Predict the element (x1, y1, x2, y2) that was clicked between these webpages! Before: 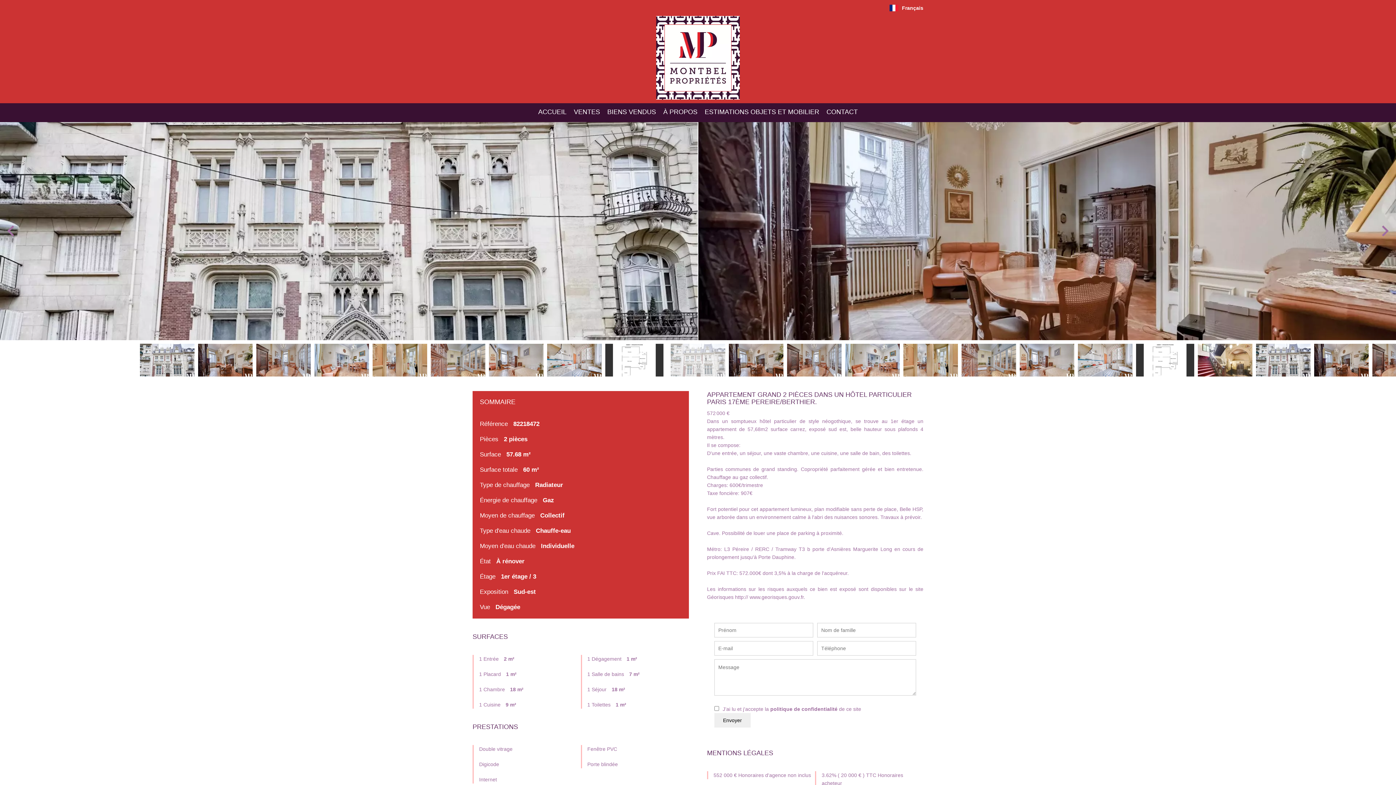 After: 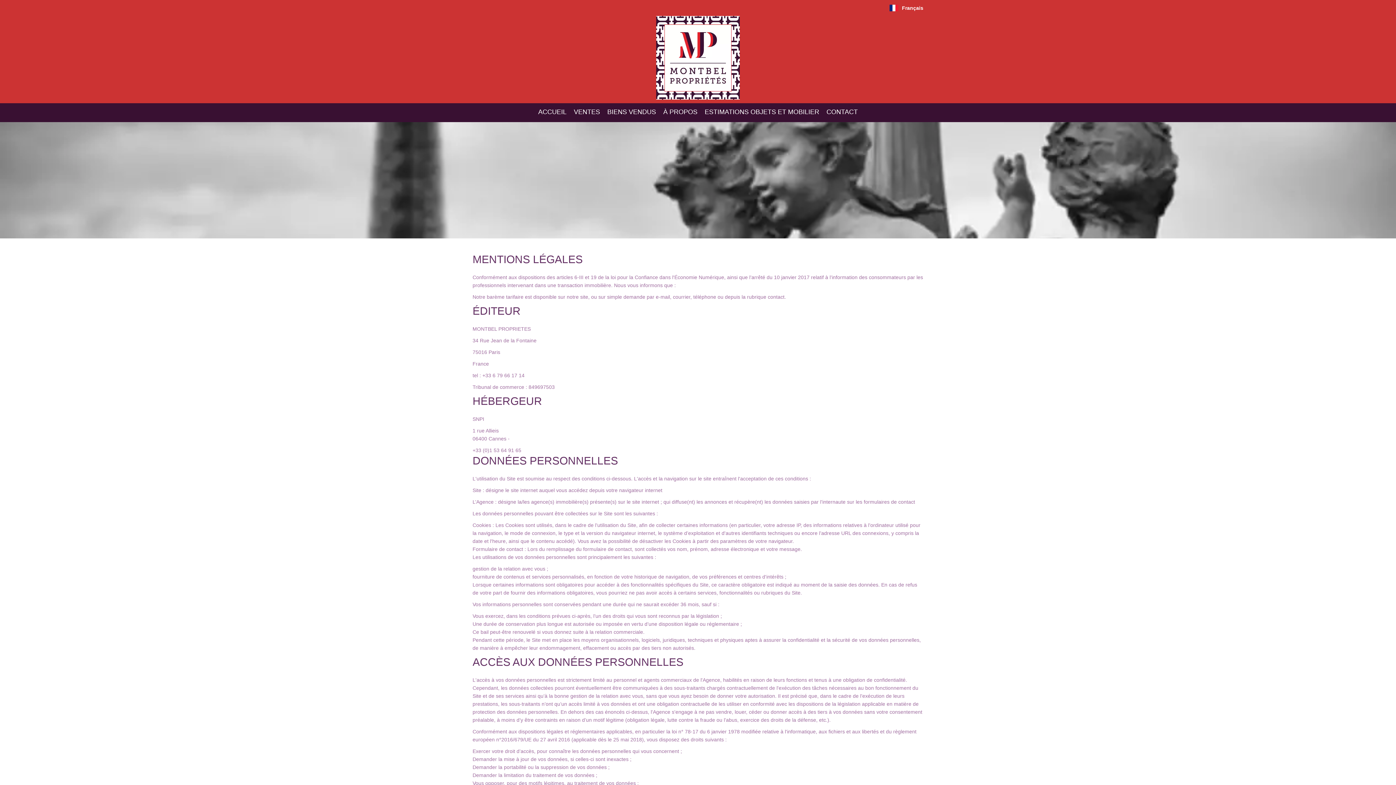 Action: label: politique de confidentialité bbox: (770, 706, 837, 712)